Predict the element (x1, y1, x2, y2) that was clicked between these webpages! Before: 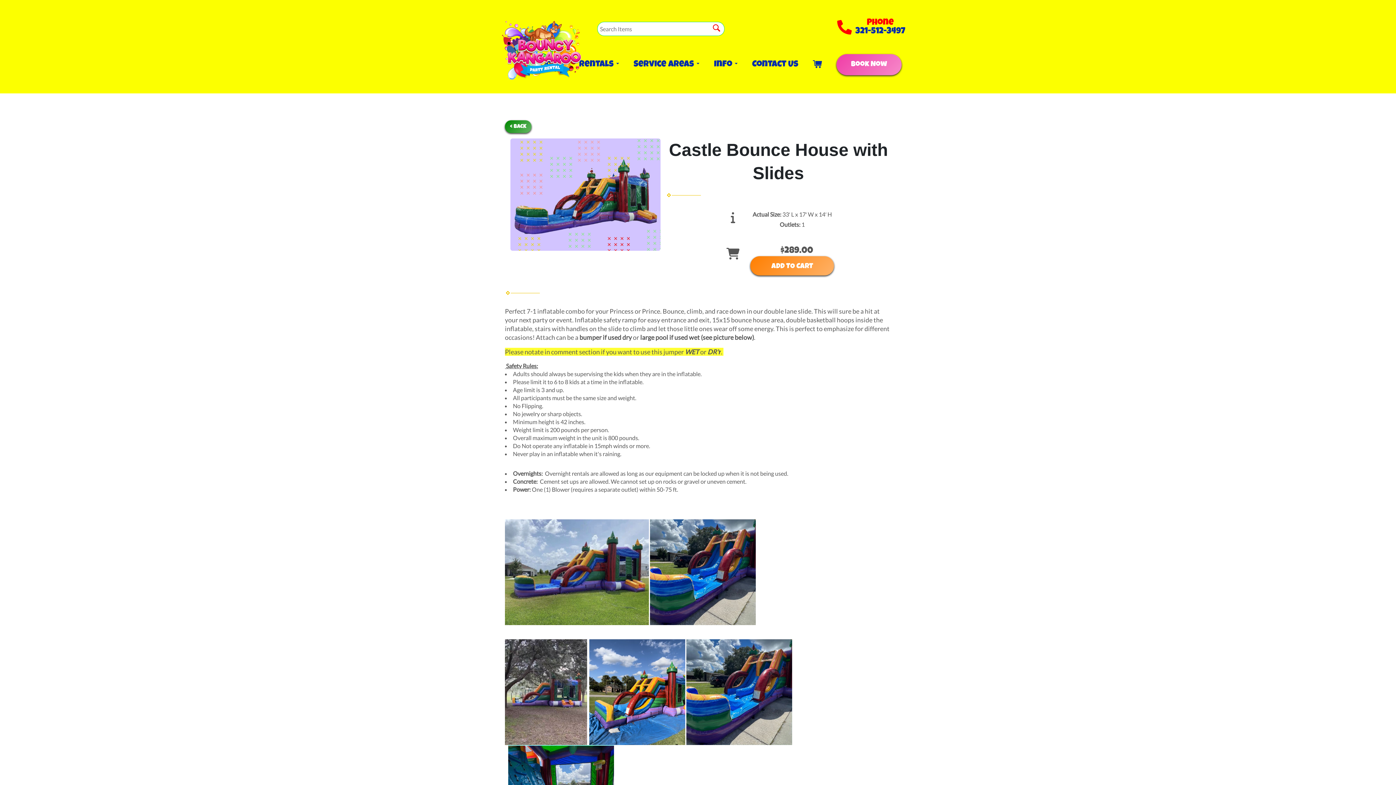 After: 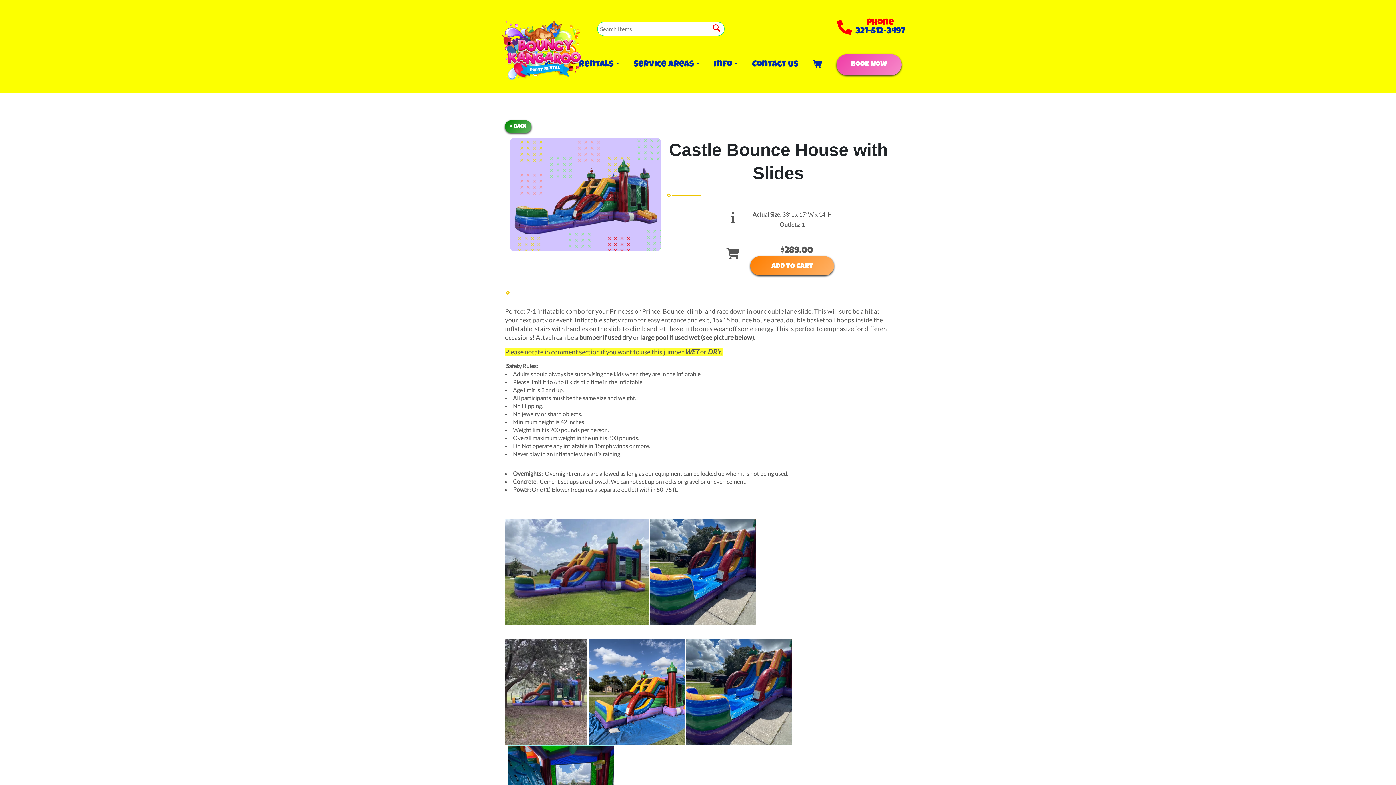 Action: label: 321-512-3497 bbox: (855, 27, 905, 36)